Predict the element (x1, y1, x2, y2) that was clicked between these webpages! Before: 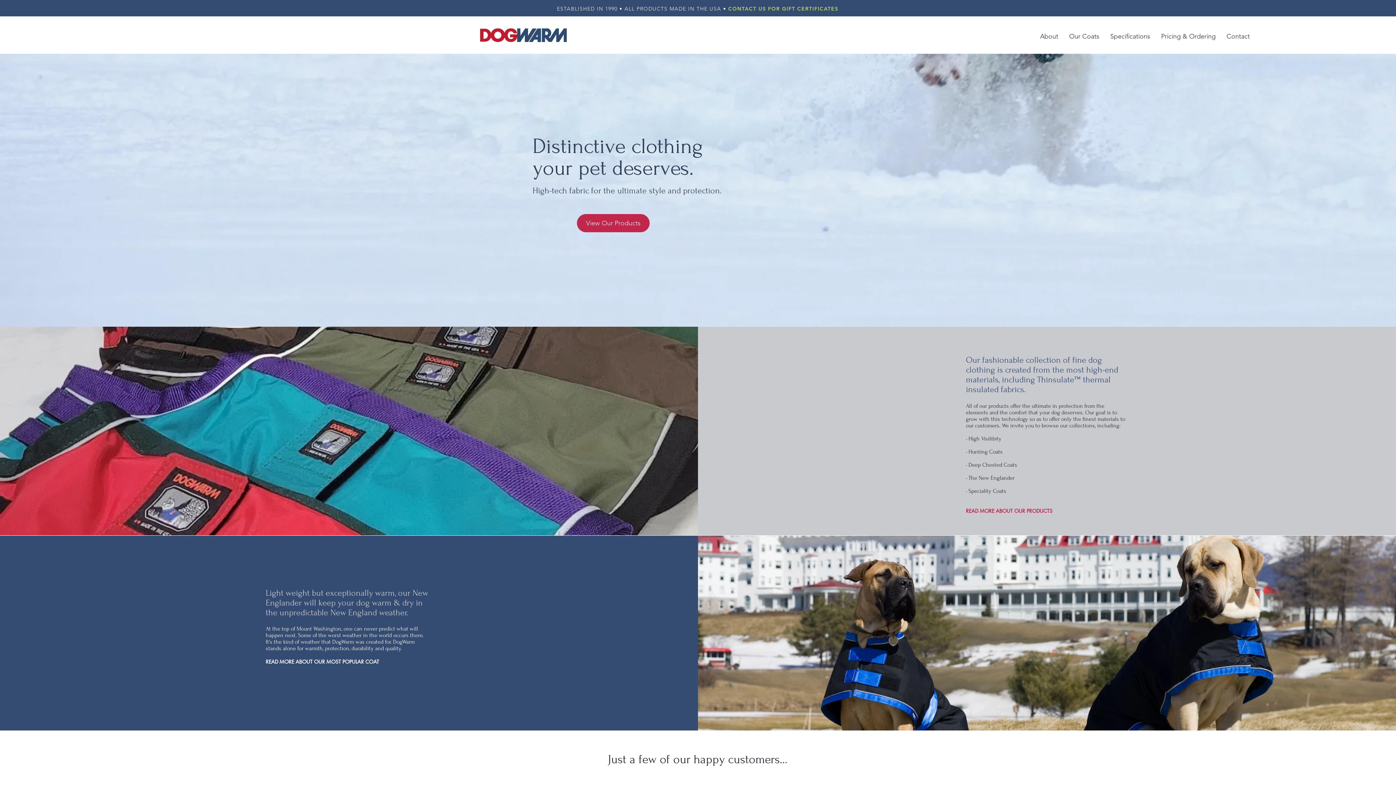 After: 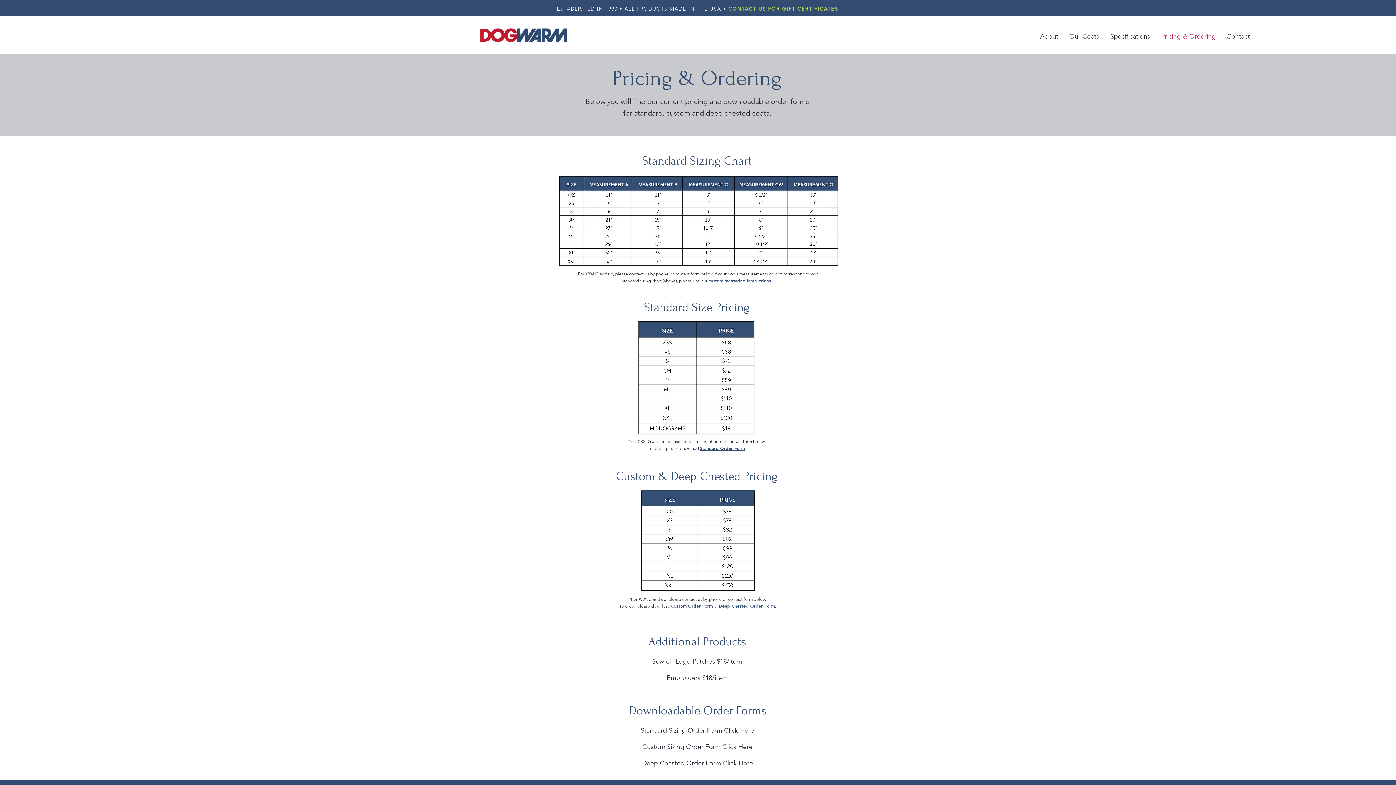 Action: label: Pricing & Ordering bbox: (1156, 30, 1221, 42)